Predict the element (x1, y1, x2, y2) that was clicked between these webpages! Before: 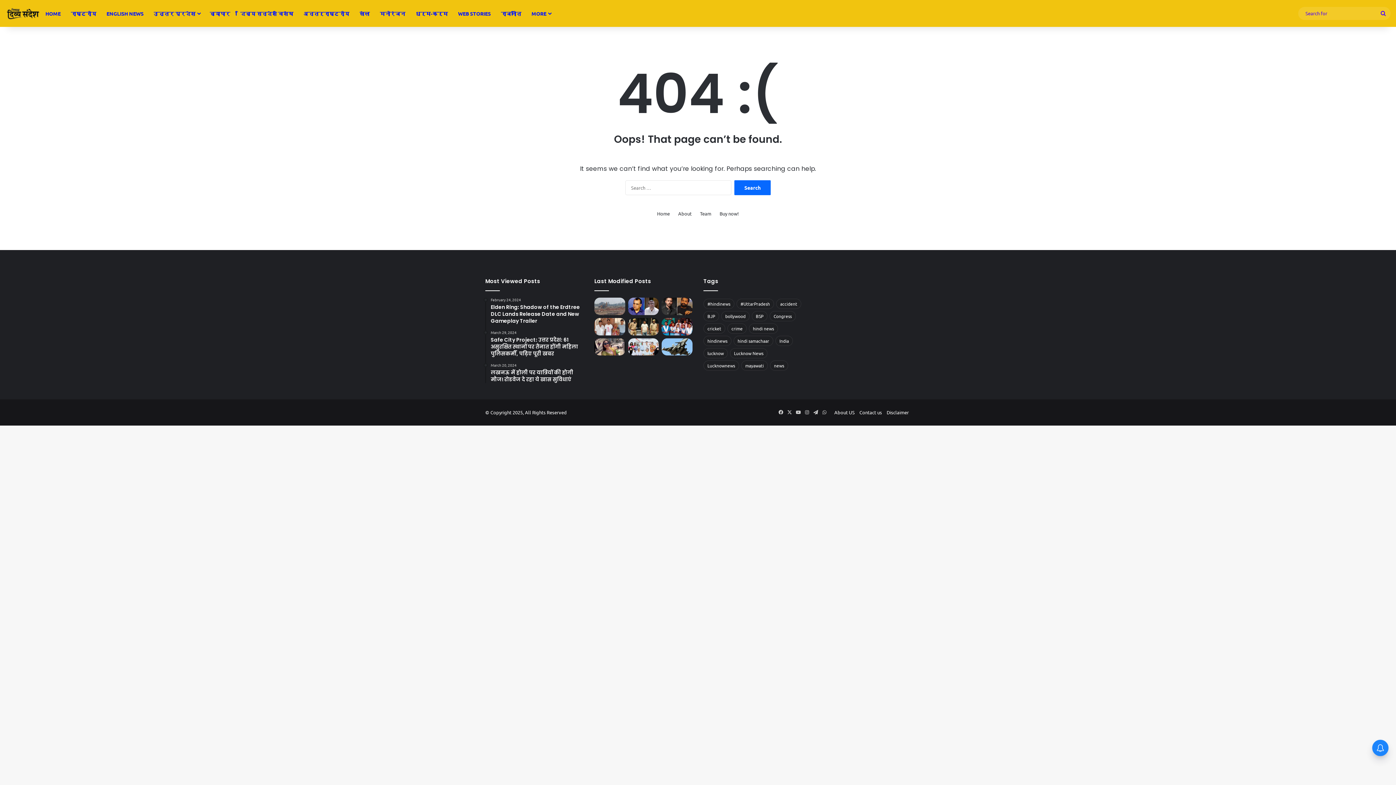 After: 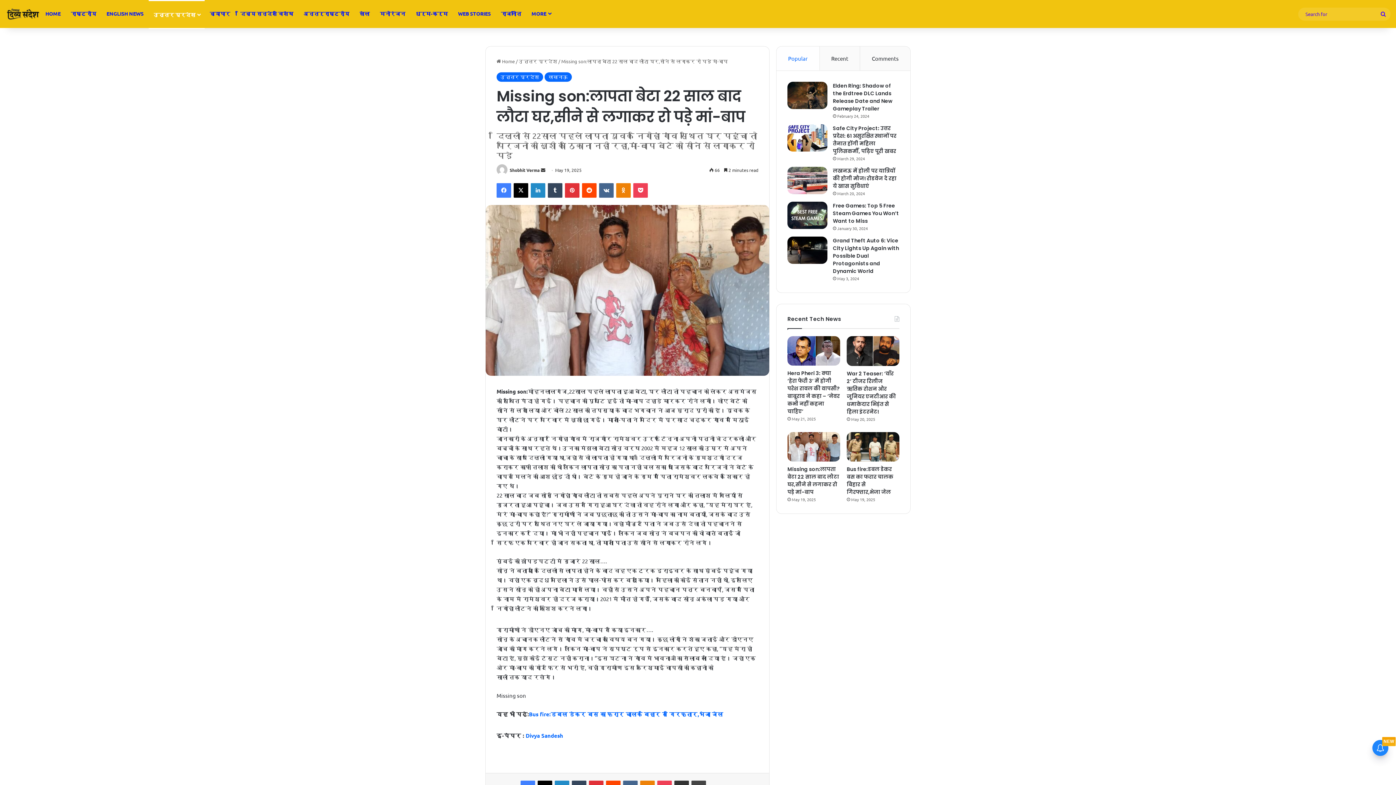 Action: label: Missing son:लापता बेटा 22 साल बाद लौटा घर,सीने से लगाकर रो पड़े मां-बाप bbox: (594, 318, 625, 335)